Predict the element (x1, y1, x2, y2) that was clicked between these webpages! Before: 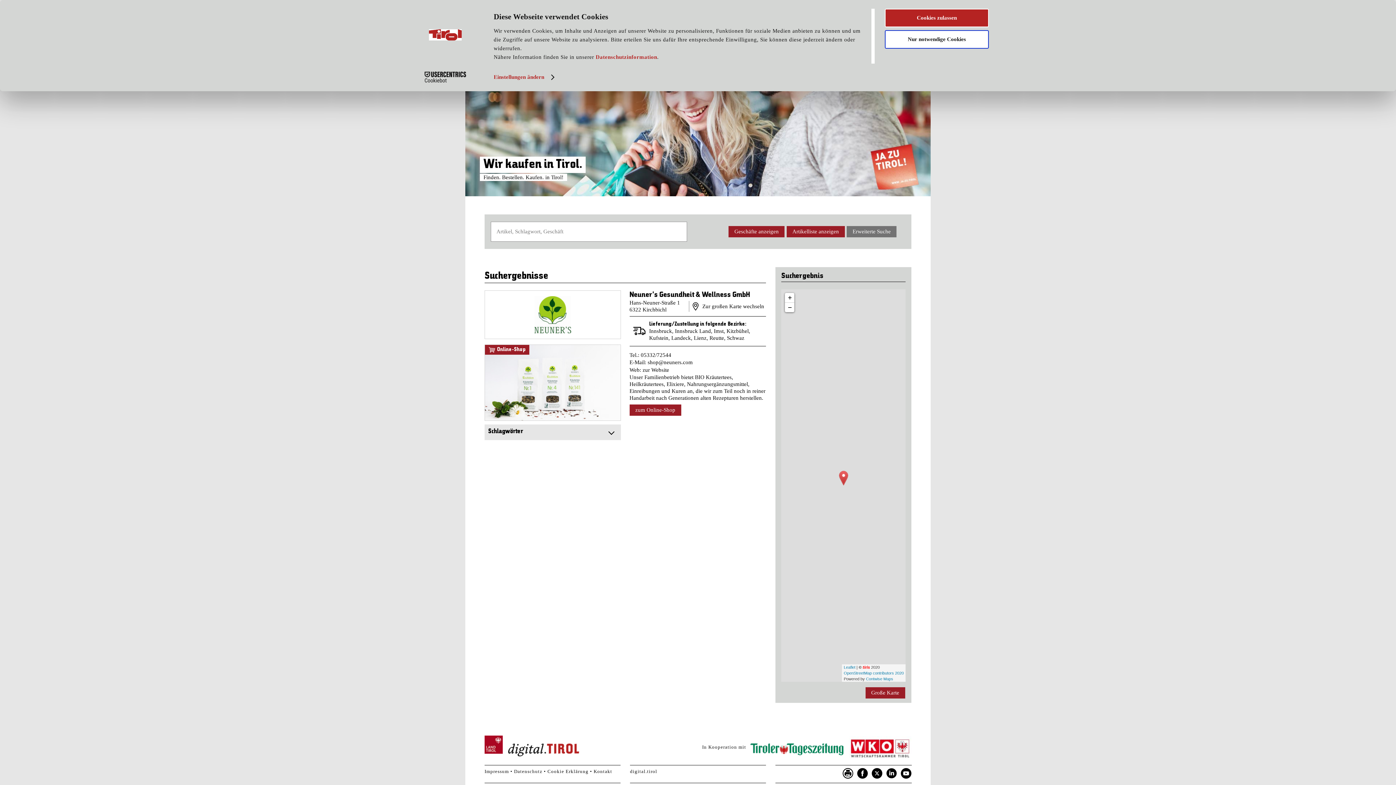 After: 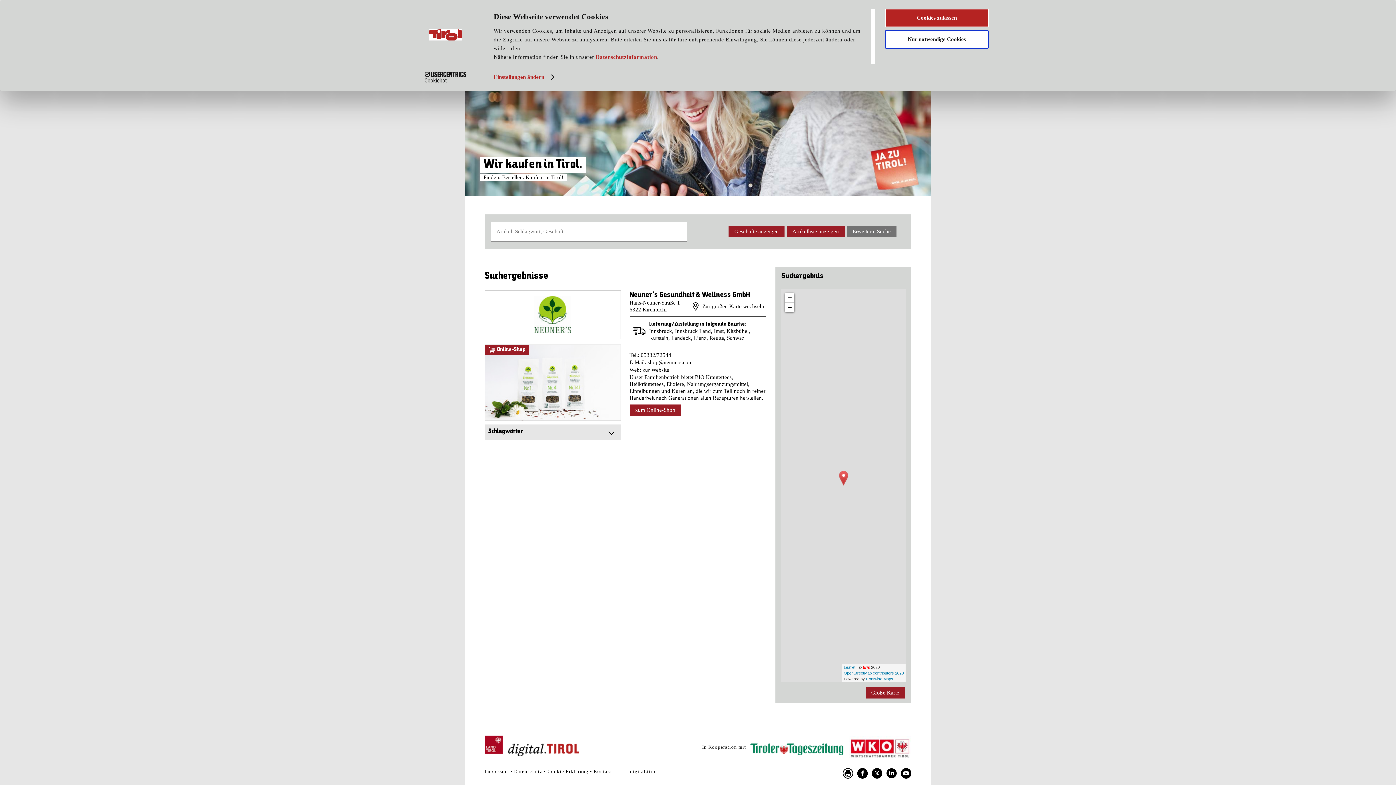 Action: bbox: (508, 744, 579, 756)